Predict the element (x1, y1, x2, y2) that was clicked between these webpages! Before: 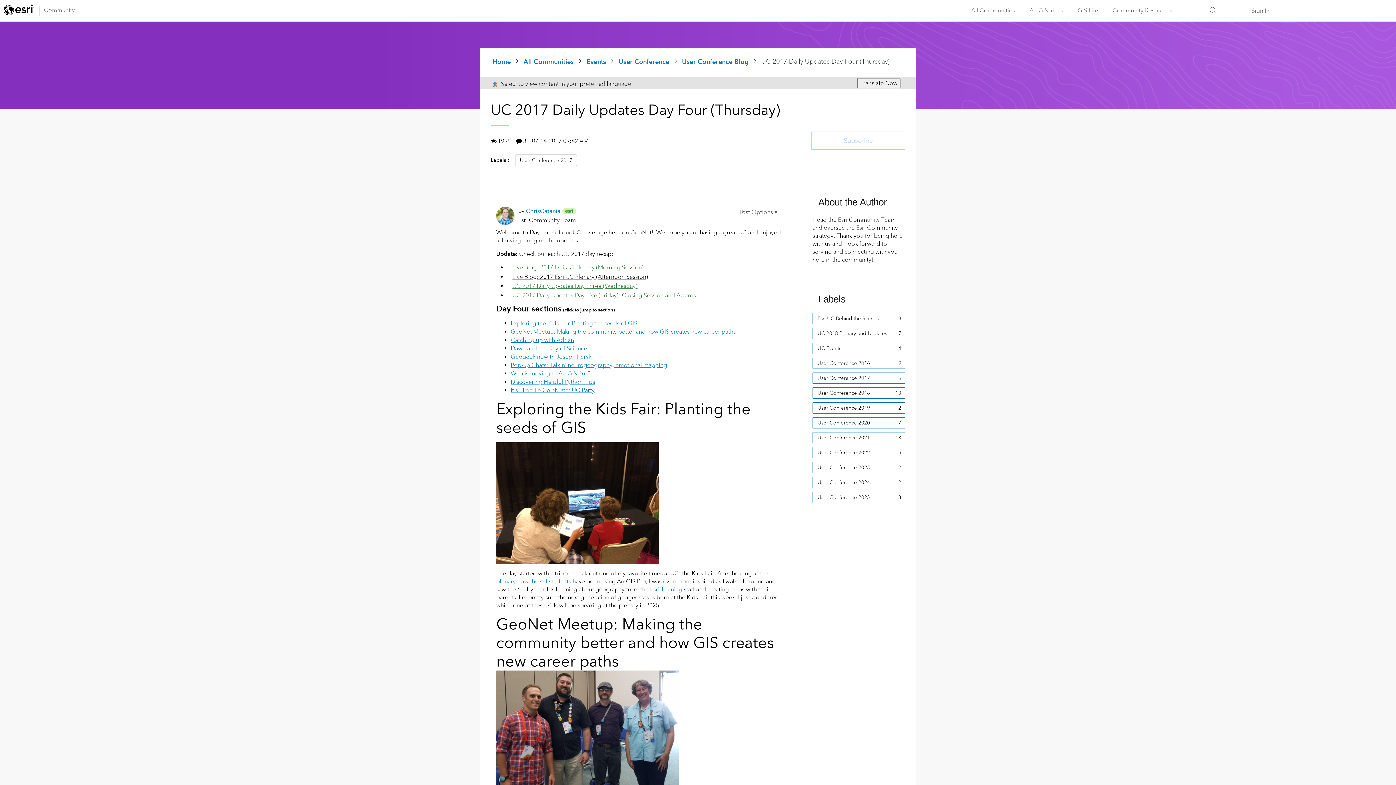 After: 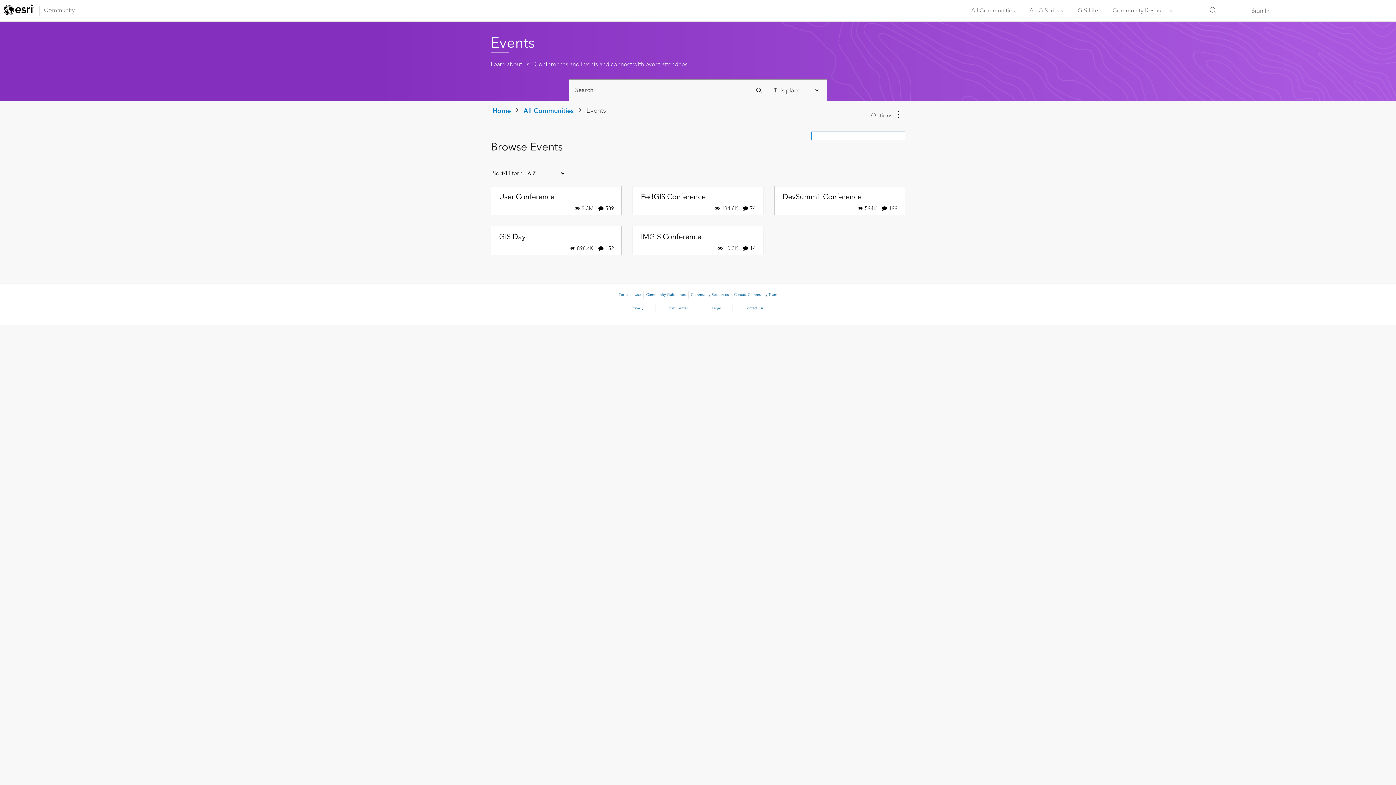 Action: label: Events bbox: (584, 57, 608, 65)